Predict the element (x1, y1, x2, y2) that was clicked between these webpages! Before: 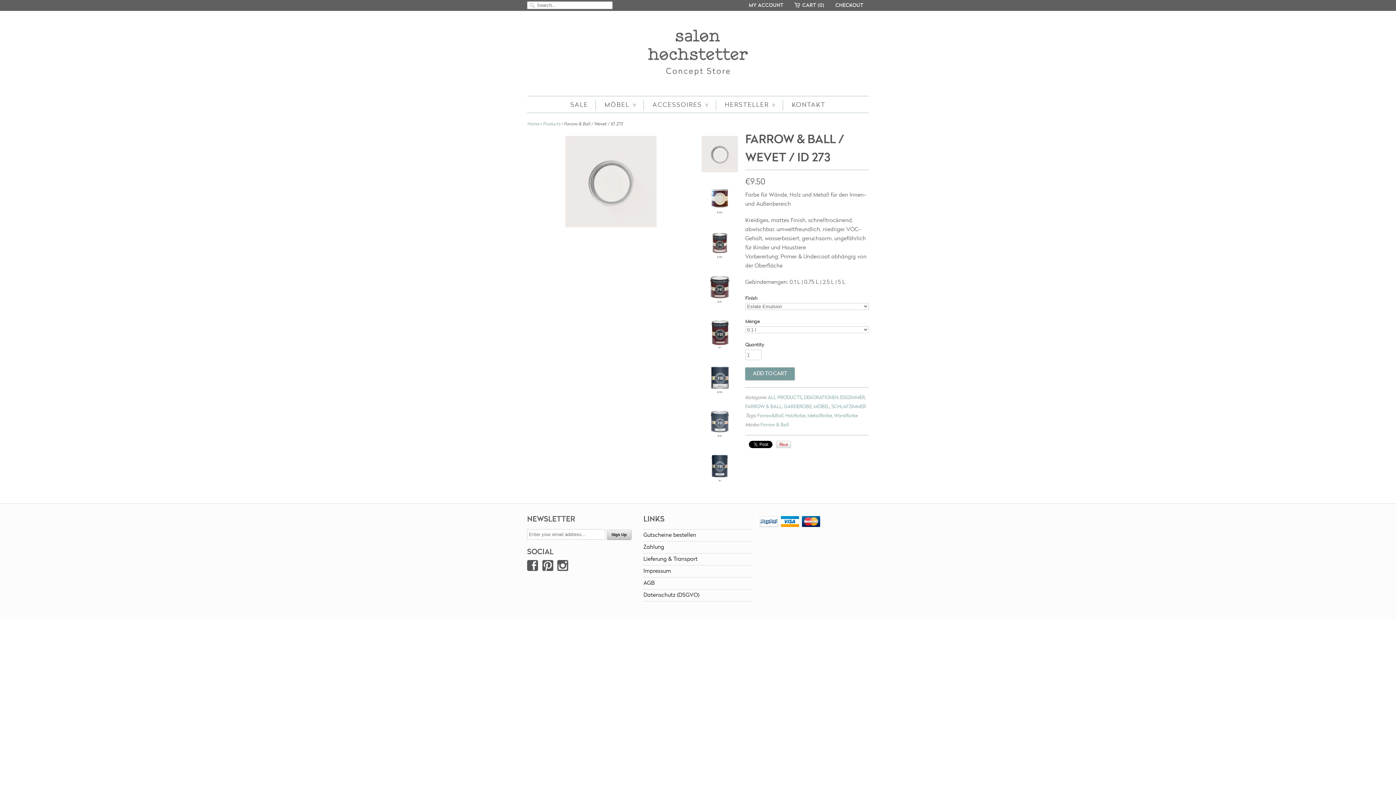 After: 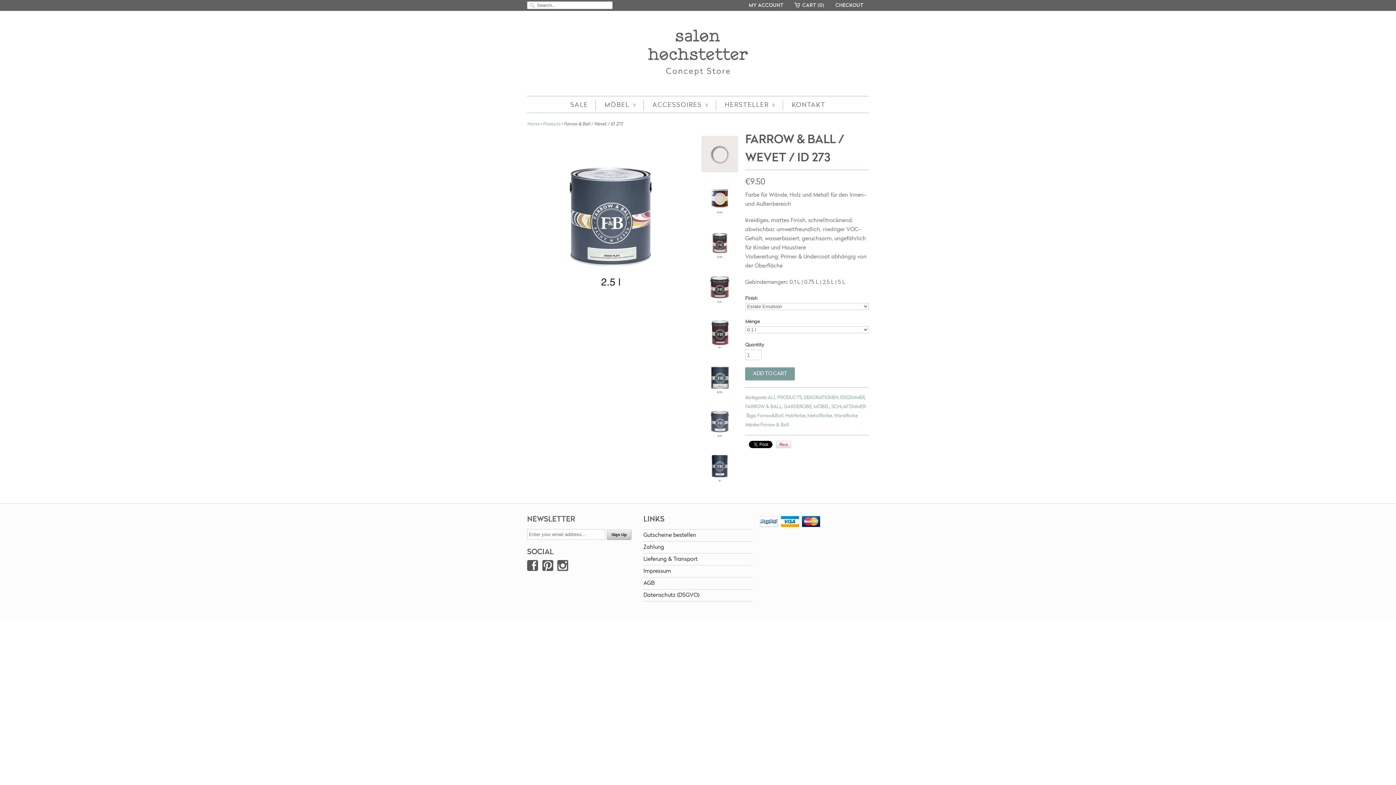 Action: bbox: (701, 404, 738, 443)